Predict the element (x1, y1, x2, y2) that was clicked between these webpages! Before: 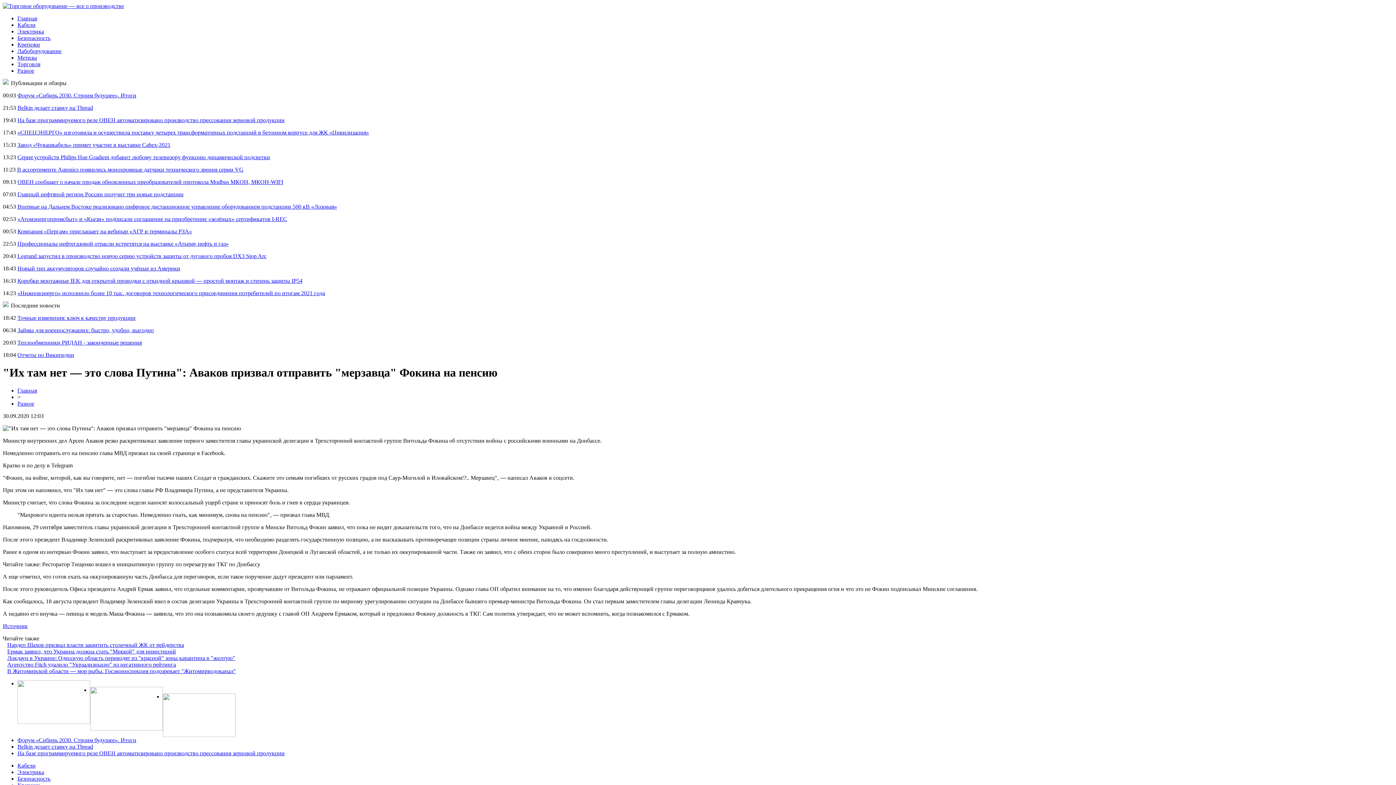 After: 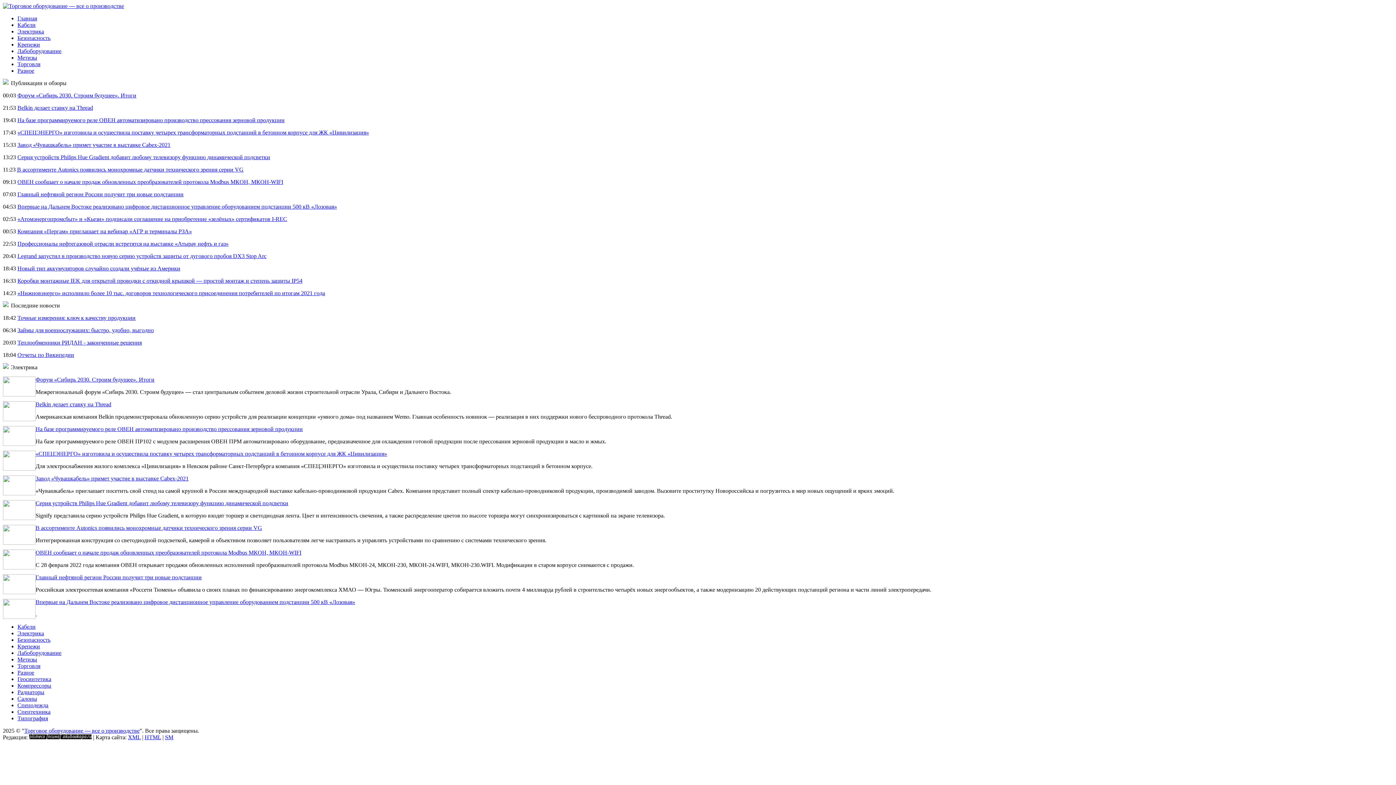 Action: bbox: (17, 769, 44, 775) label: Электрика